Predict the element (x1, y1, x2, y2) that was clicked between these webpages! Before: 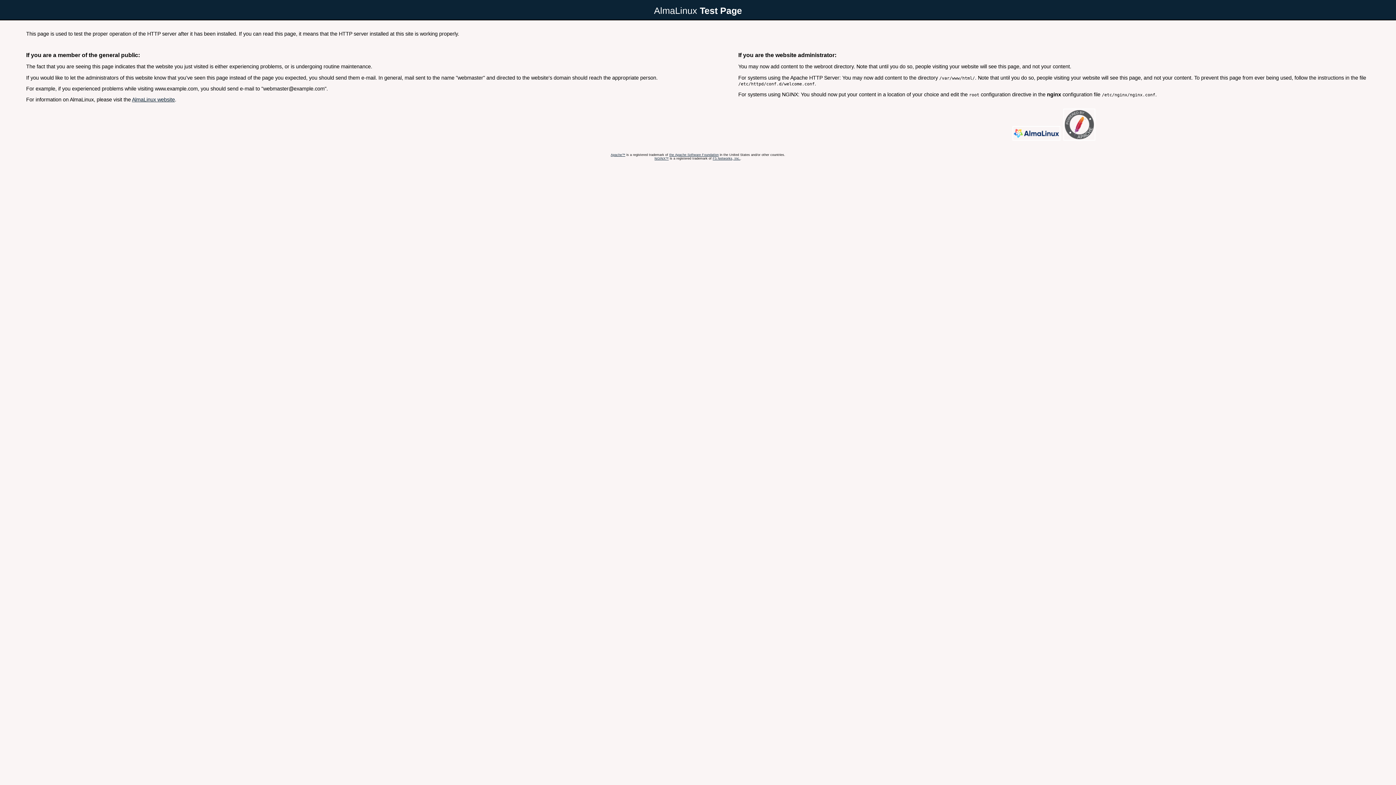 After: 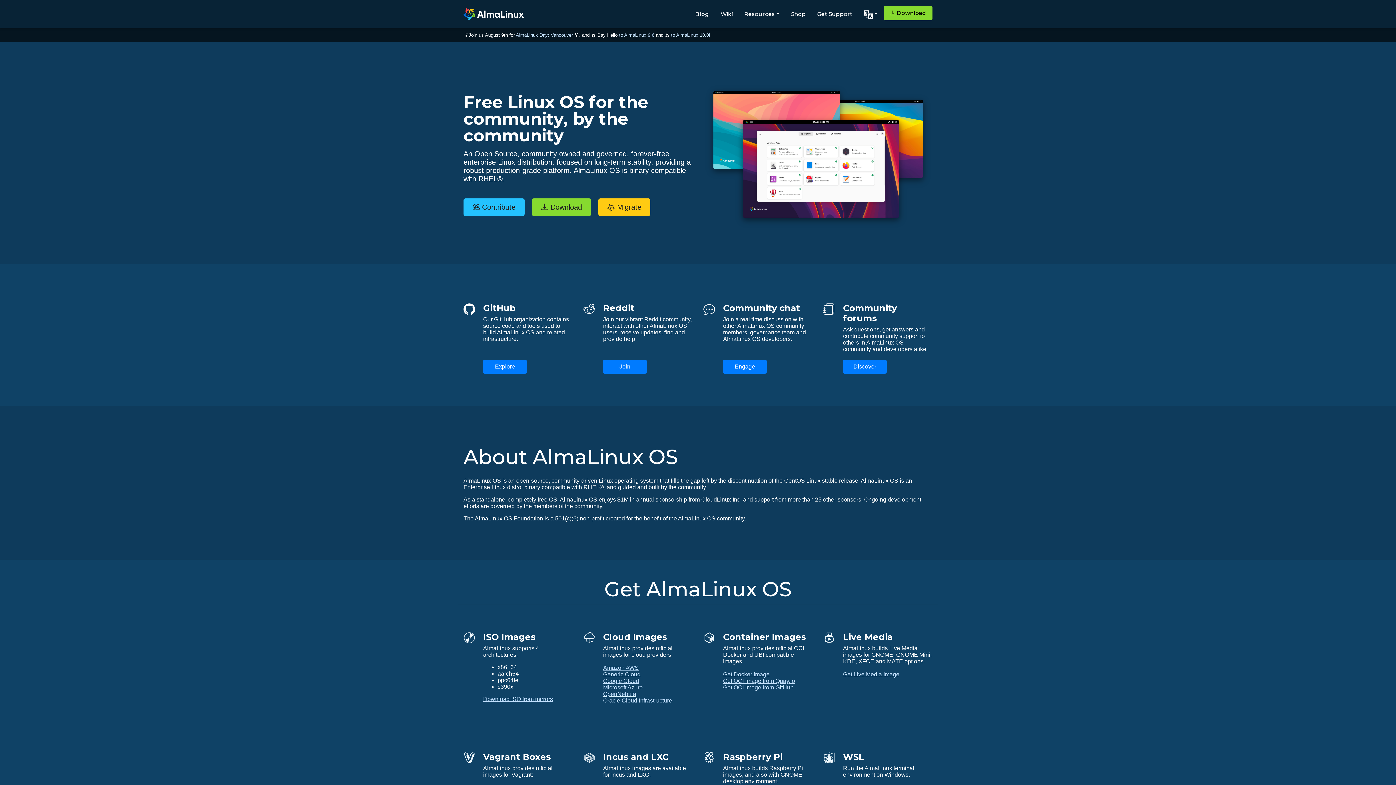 Action: bbox: (1012, 136, 1061, 142)